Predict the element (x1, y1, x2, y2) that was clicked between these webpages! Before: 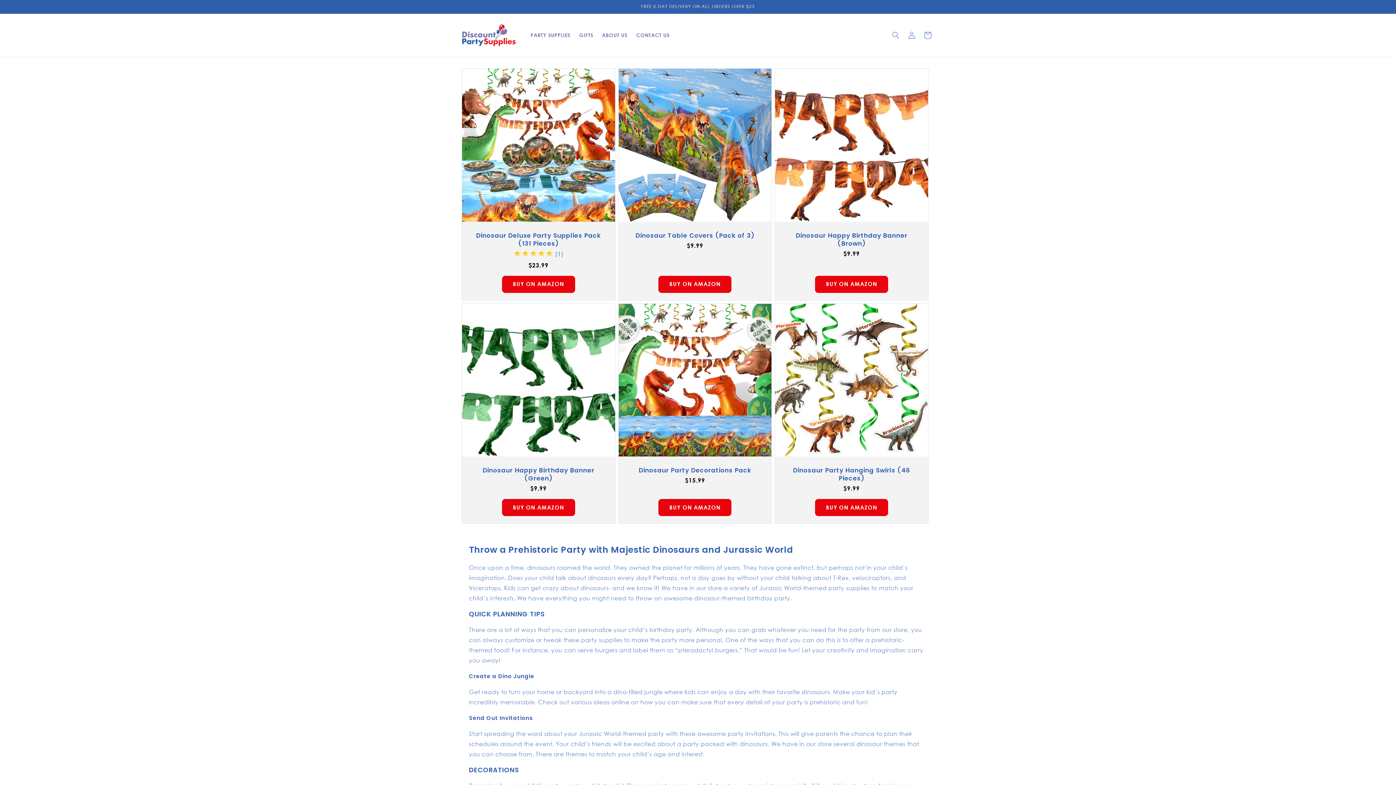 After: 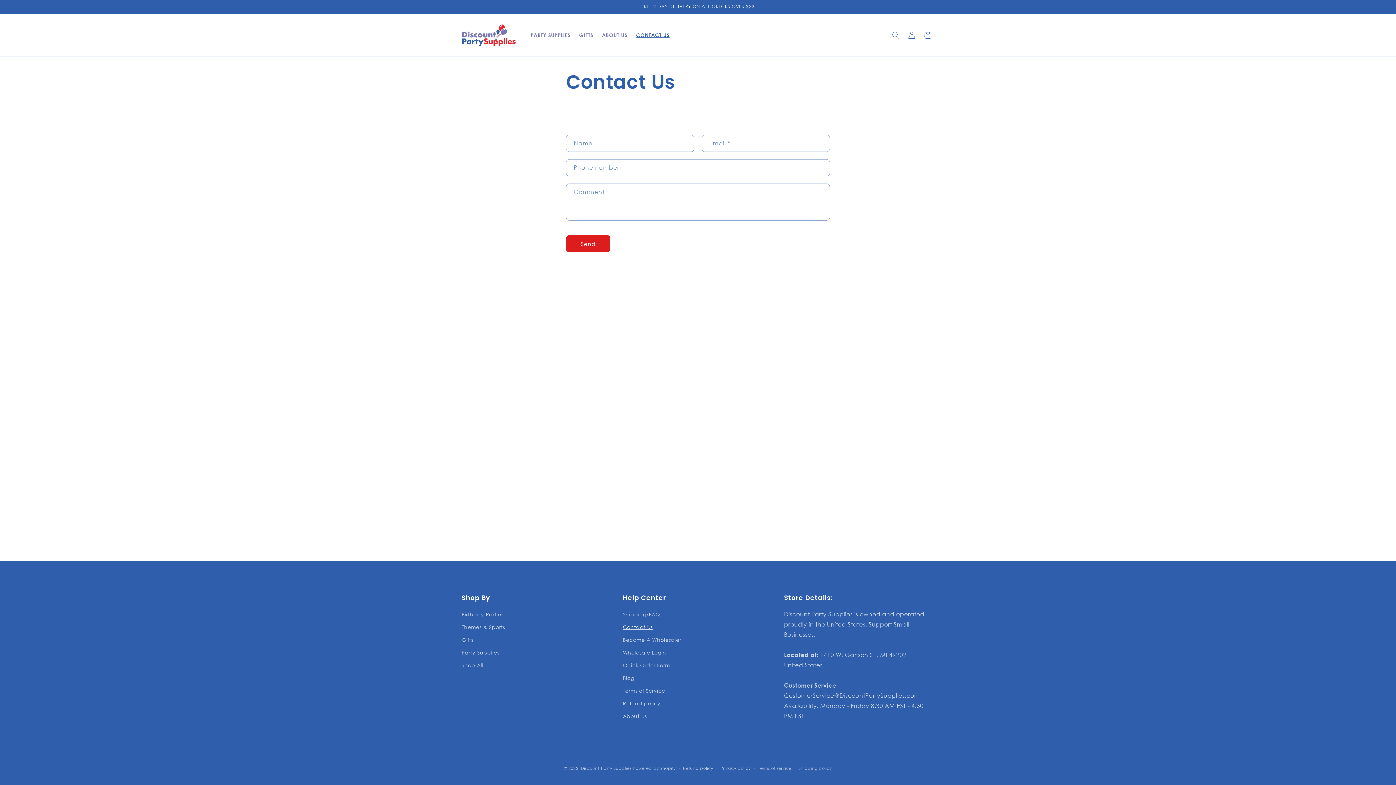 Action: bbox: (631, 27, 674, 42) label: CONTACT US